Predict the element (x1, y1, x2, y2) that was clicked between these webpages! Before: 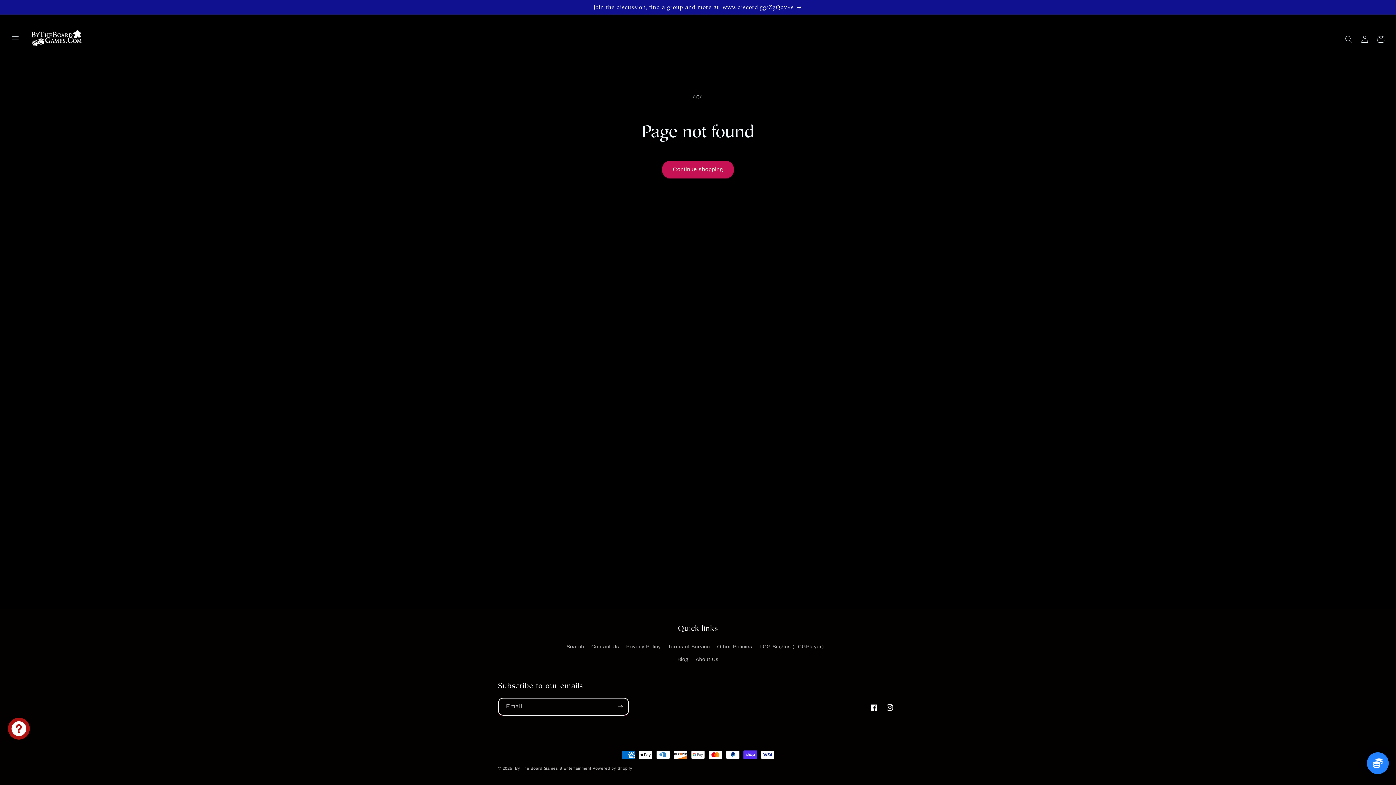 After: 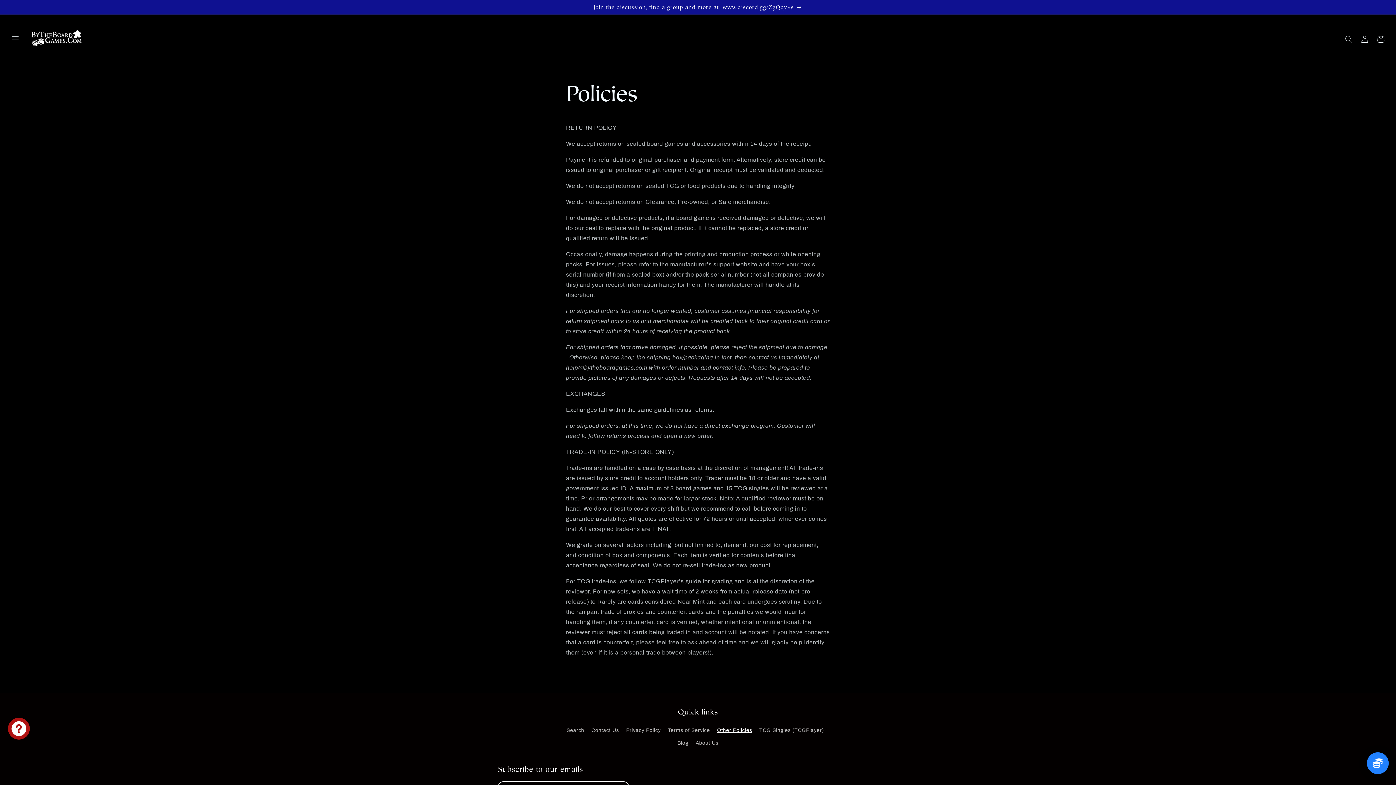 Action: bbox: (717, 640, 752, 653) label: Other Policies